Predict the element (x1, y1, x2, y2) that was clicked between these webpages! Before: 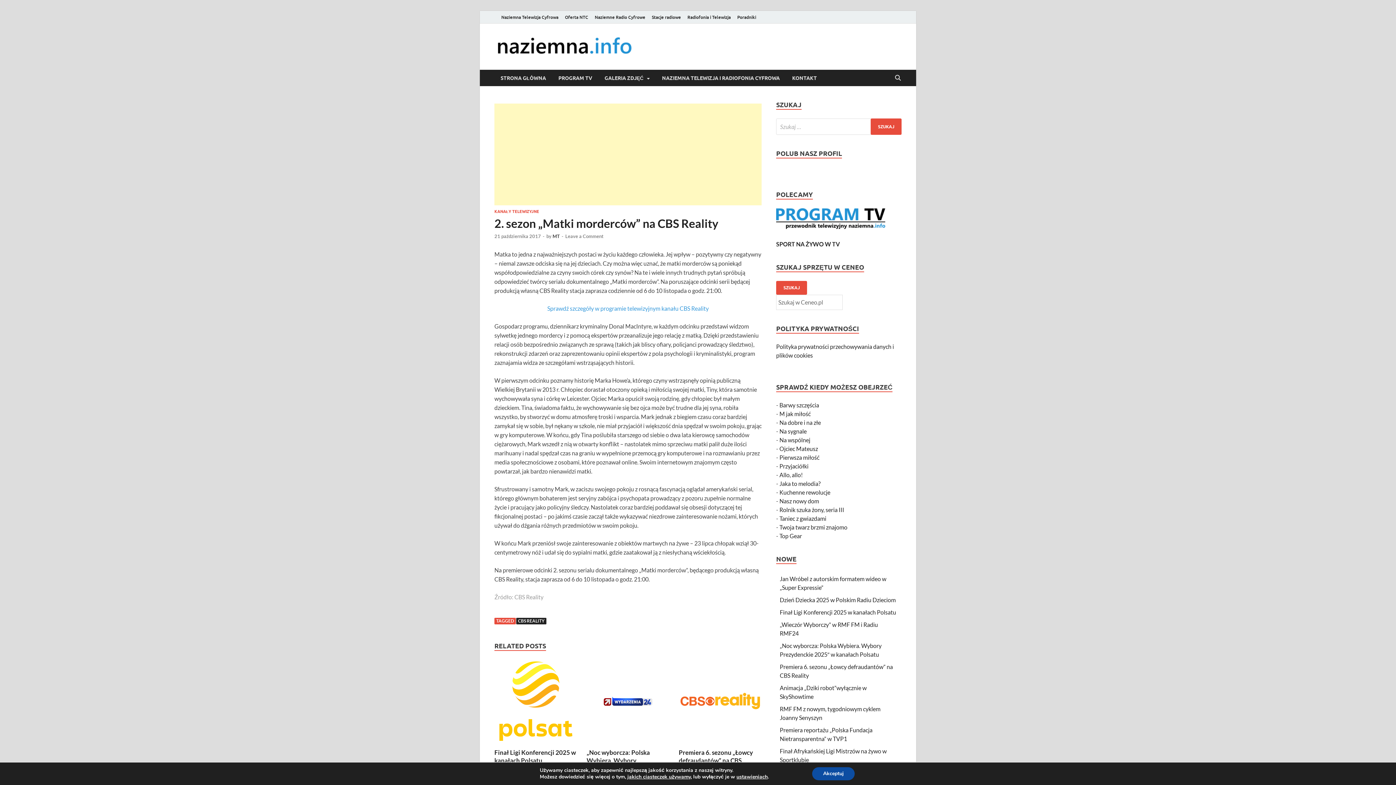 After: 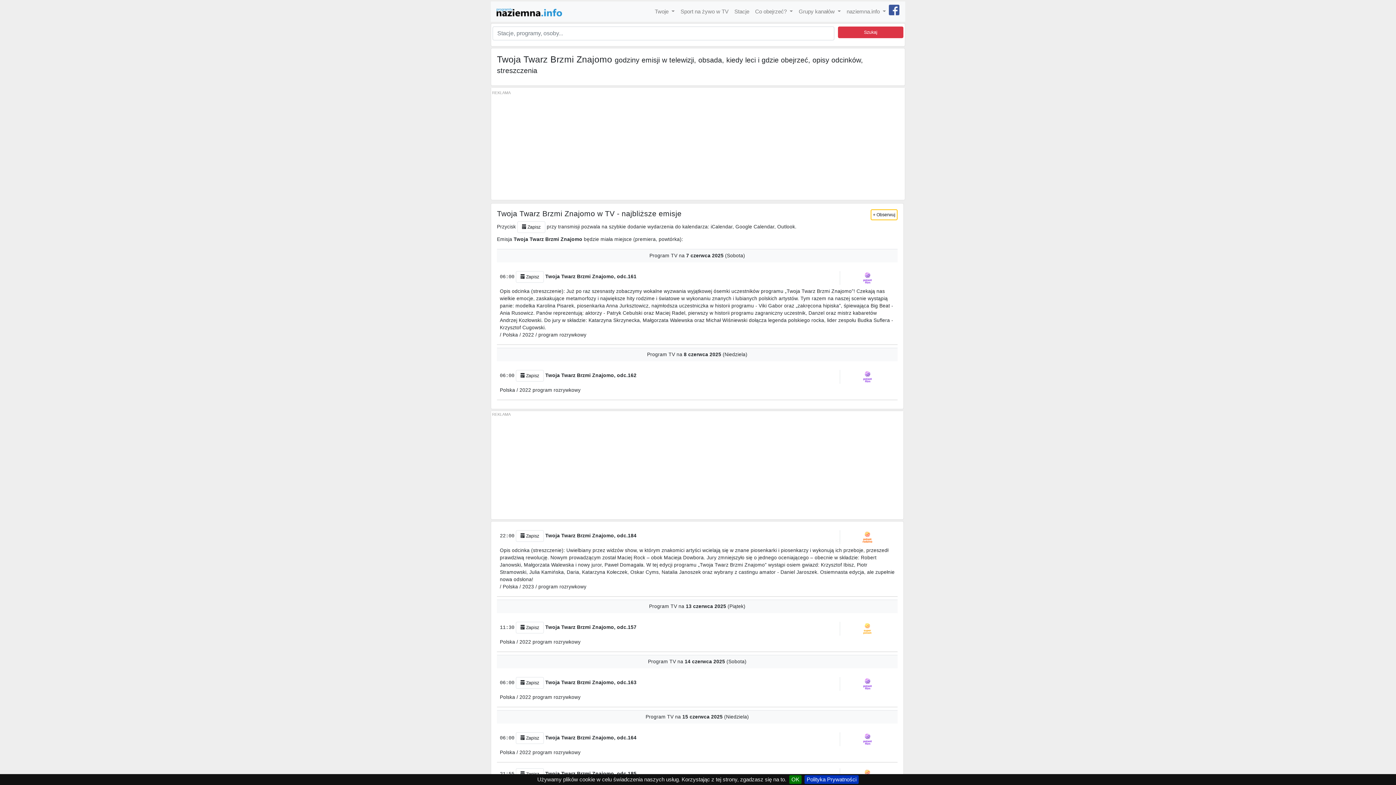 Action: label: Twoja twarz brzmi znajomo bbox: (779, 524, 847, 530)